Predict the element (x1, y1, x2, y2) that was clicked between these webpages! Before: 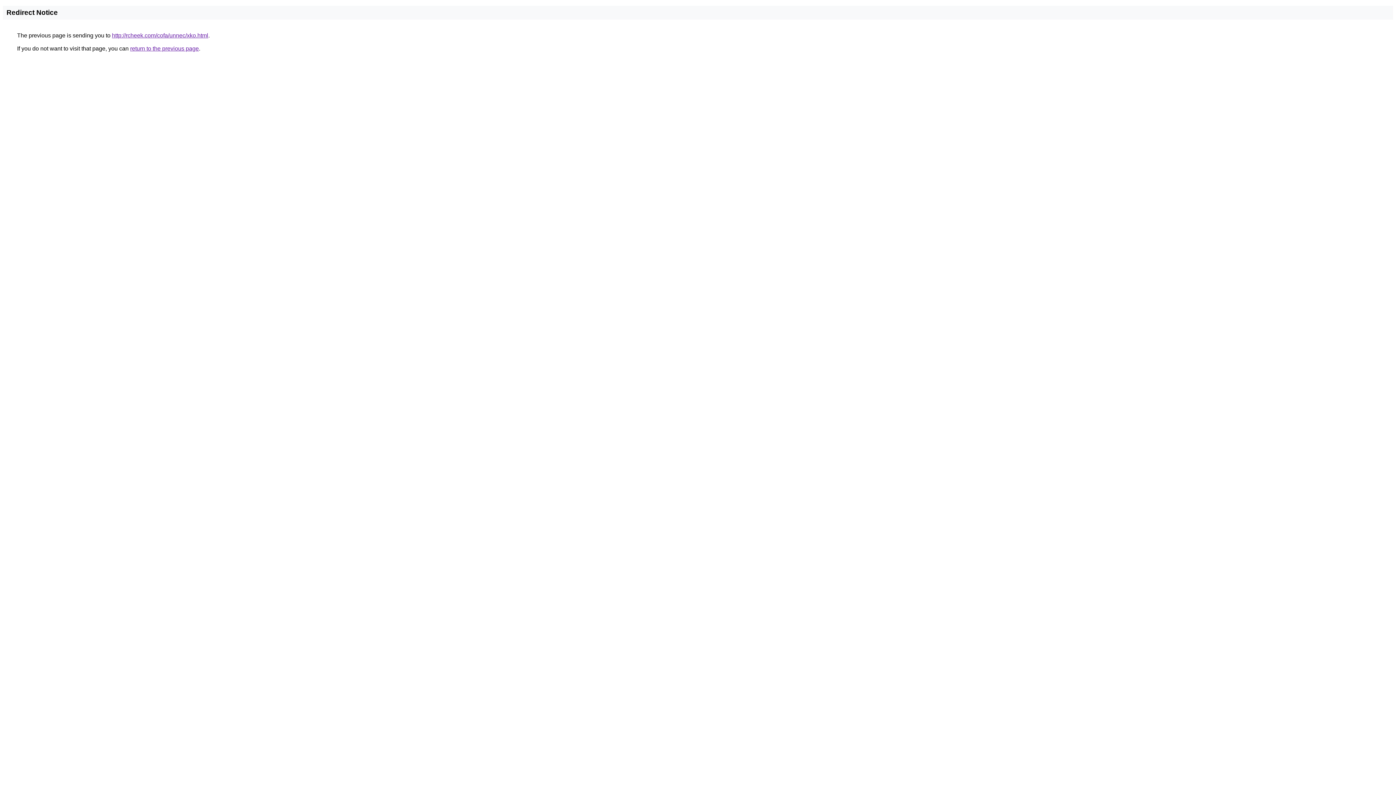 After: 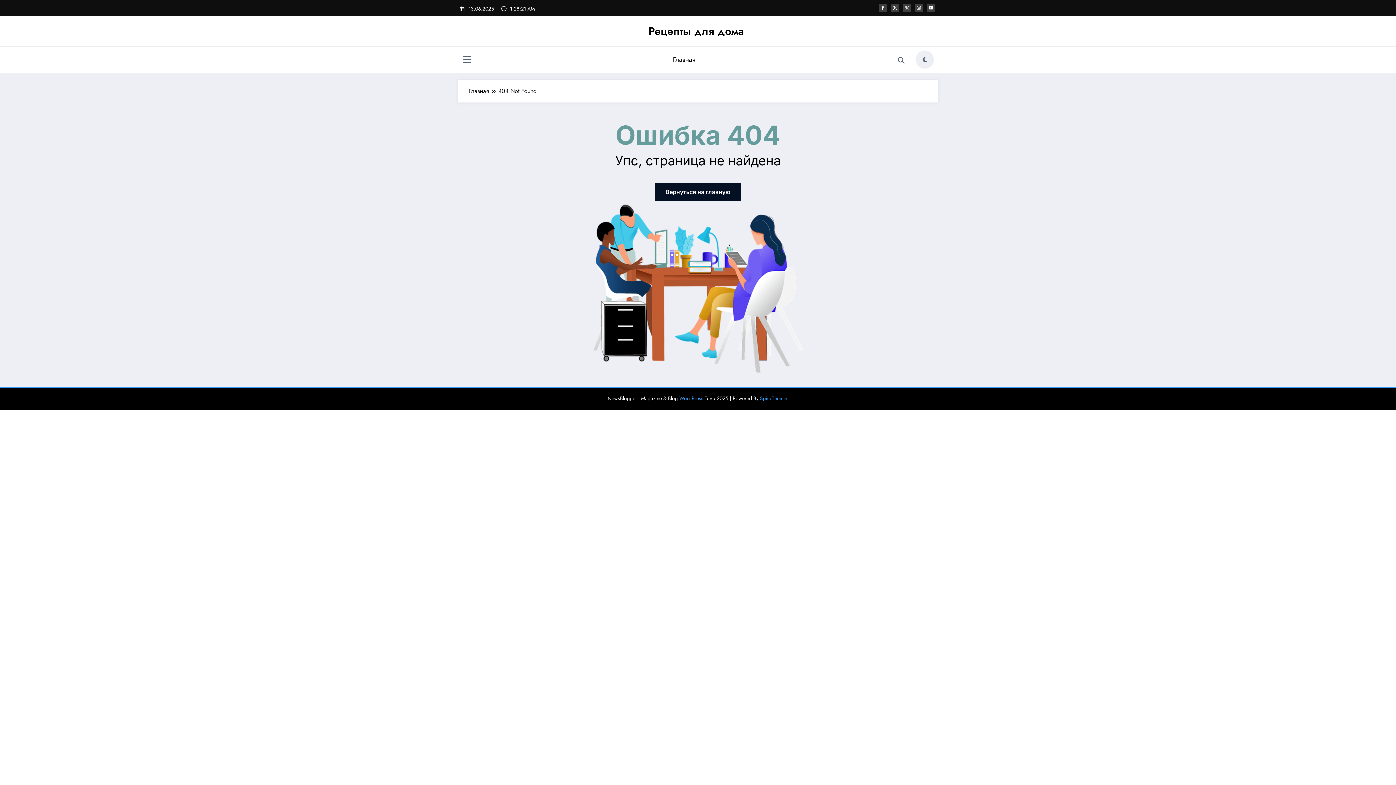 Action: bbox: (112, 32, 208, 38) label: http://rcheek.com/cofa/unnec/xko.html